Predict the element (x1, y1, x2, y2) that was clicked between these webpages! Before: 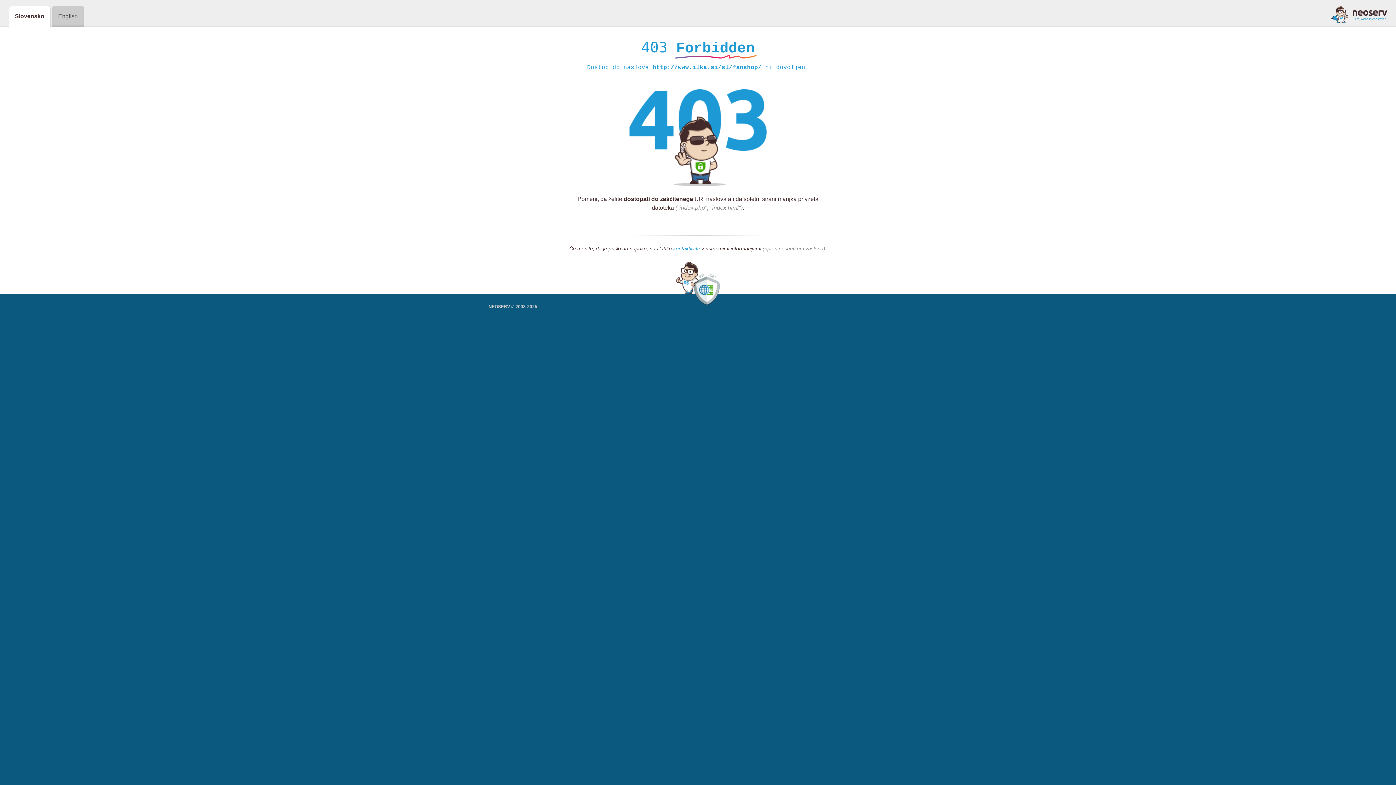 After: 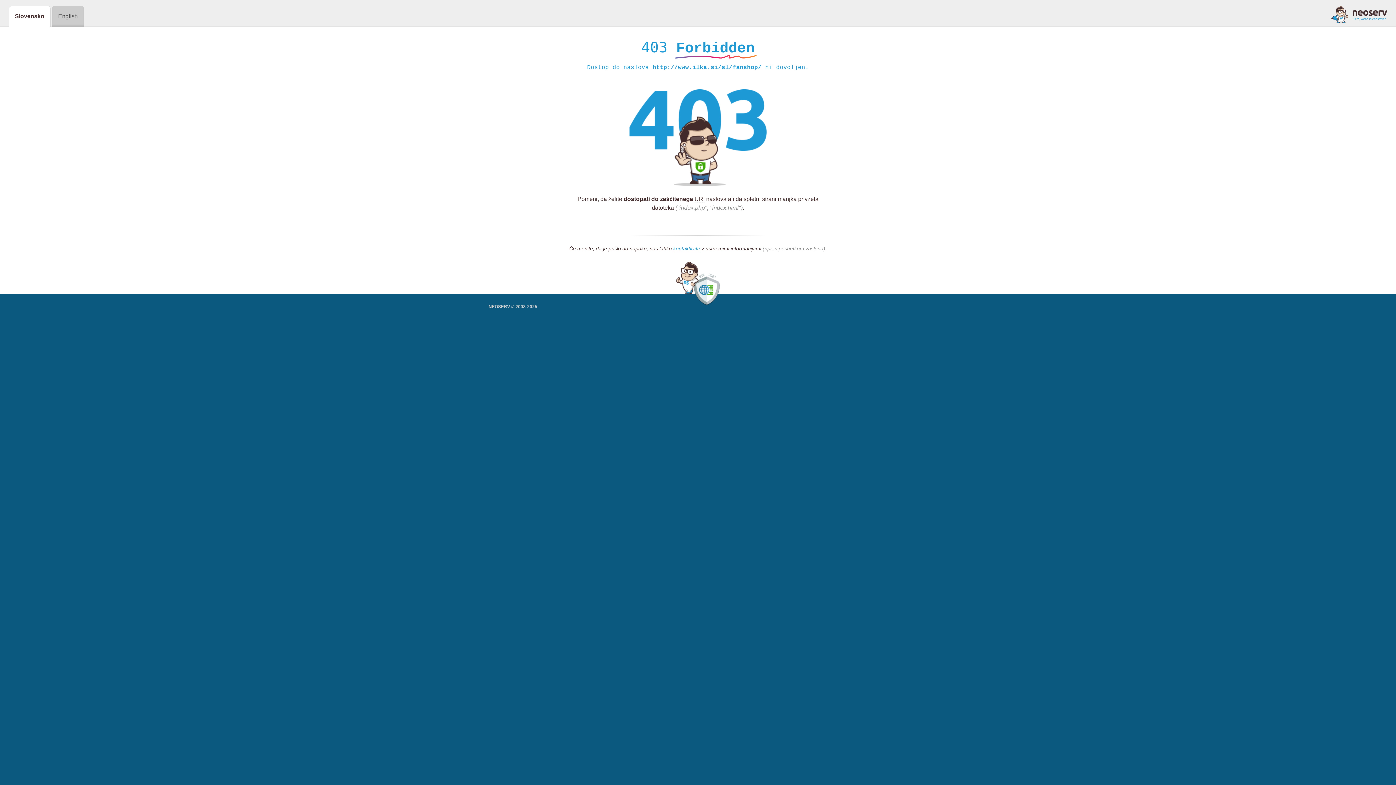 Action: bbox: (1331, 5, 1387, 23)